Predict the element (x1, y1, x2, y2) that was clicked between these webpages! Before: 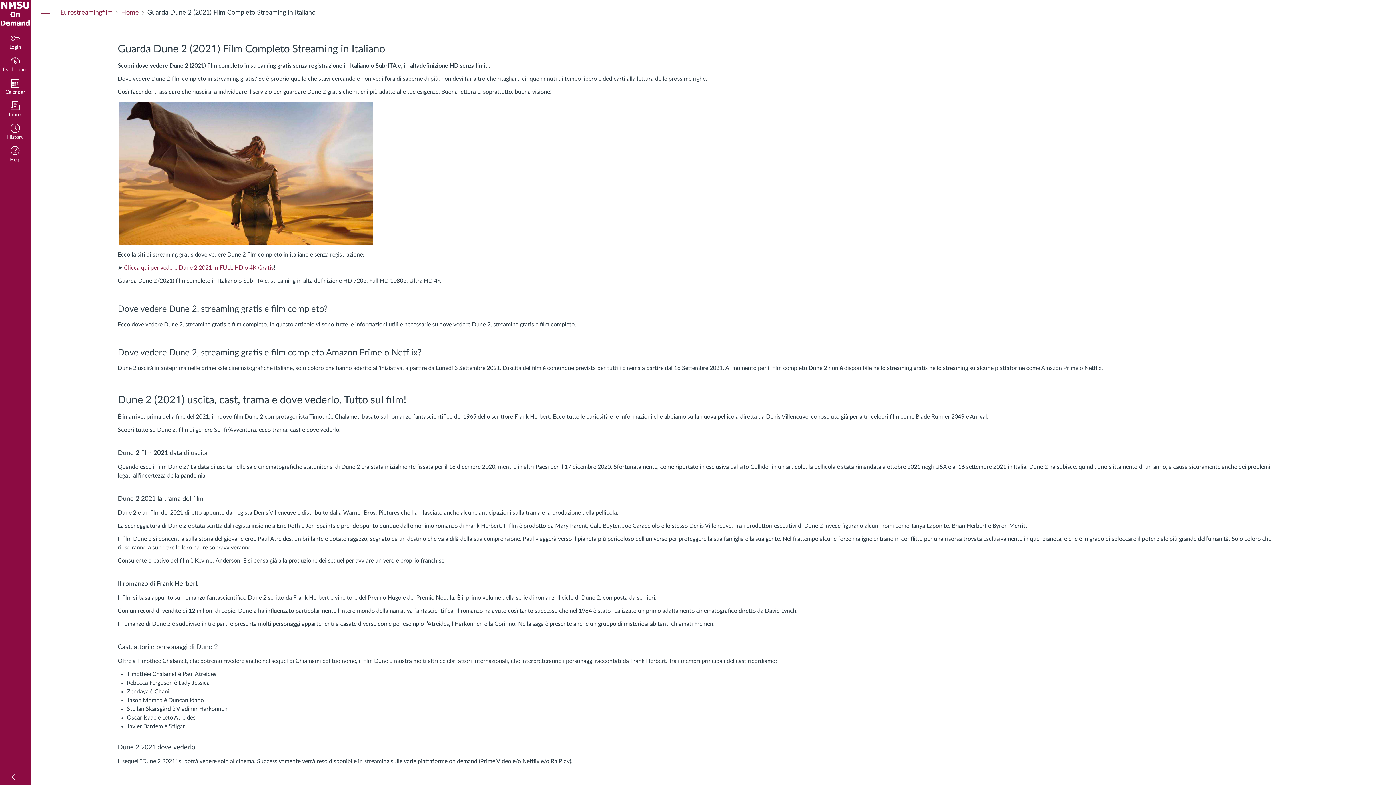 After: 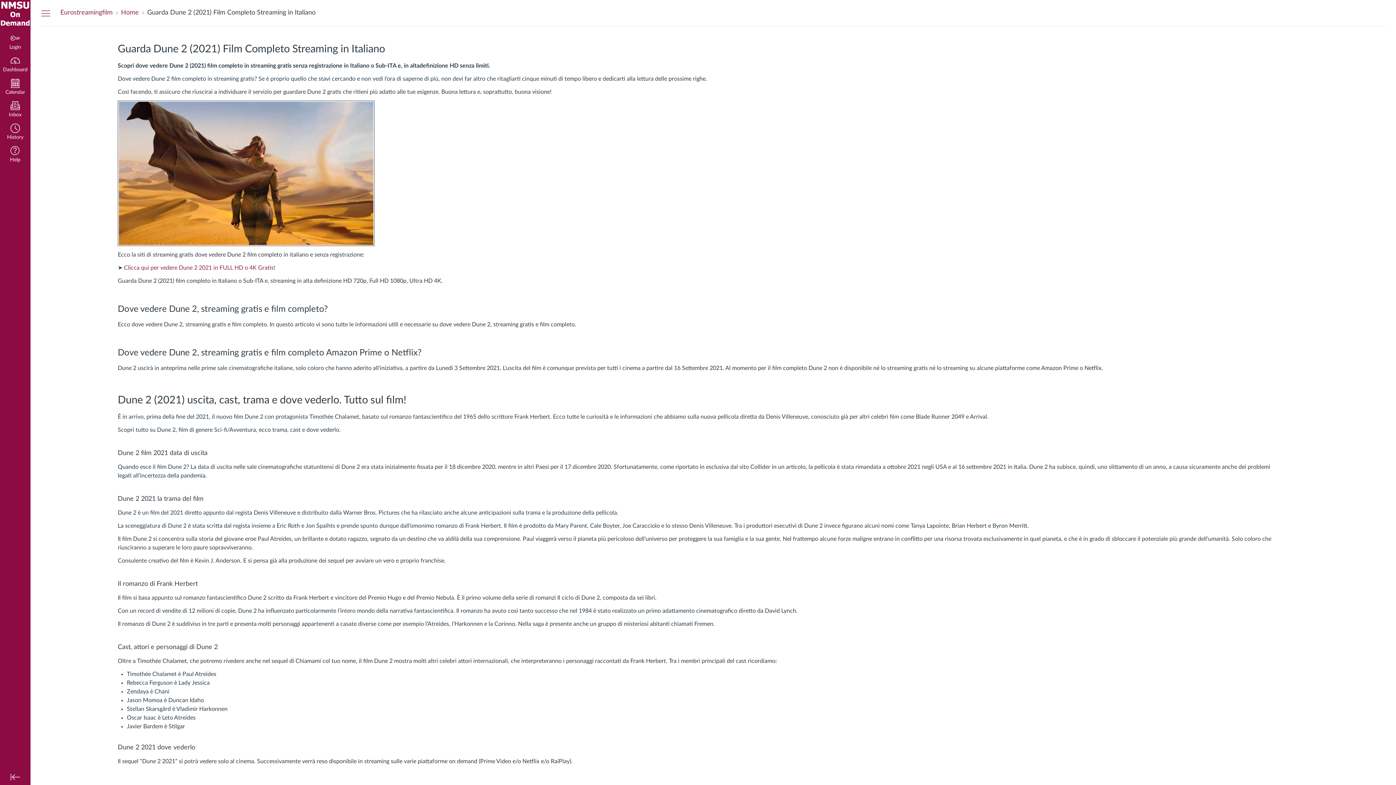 Action: bbox: (121, 9, 138, 16) label: Home